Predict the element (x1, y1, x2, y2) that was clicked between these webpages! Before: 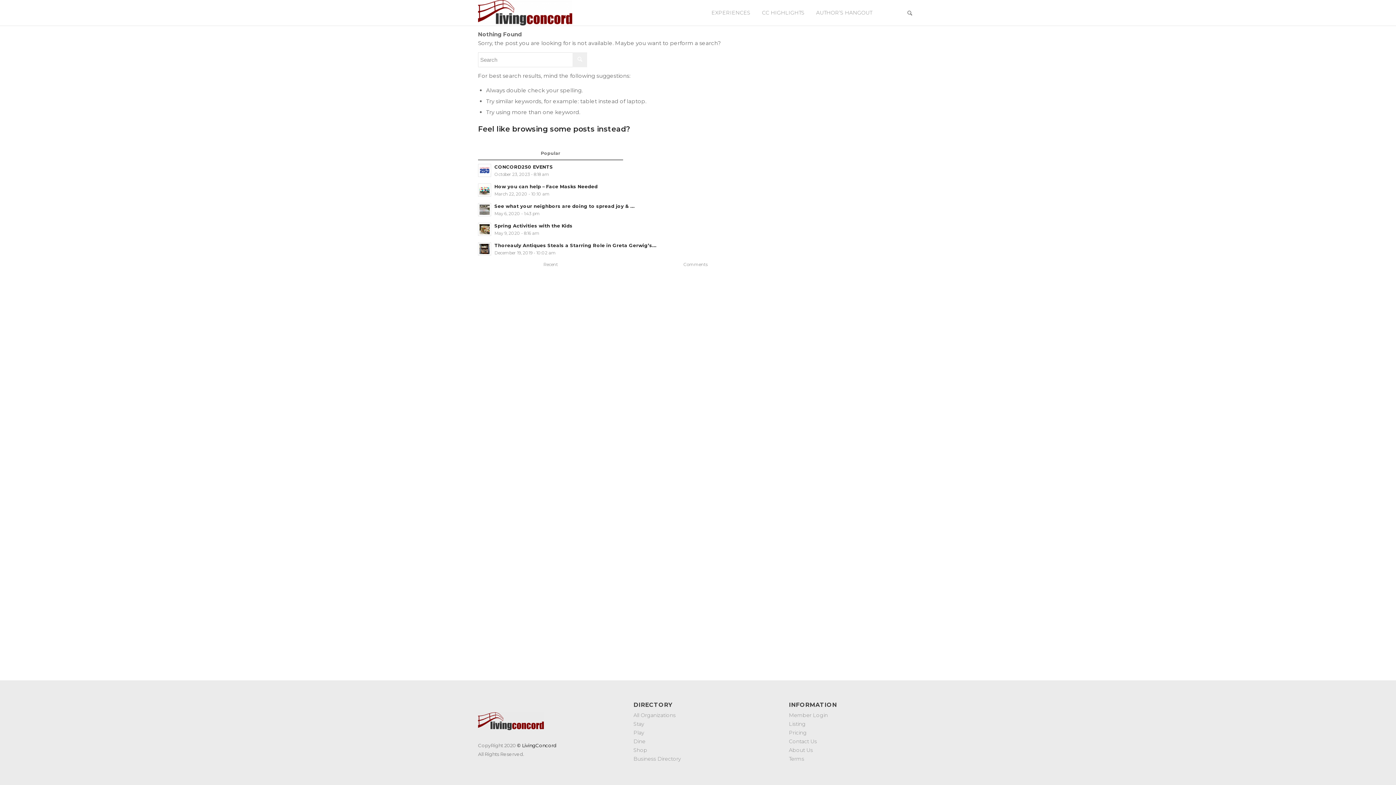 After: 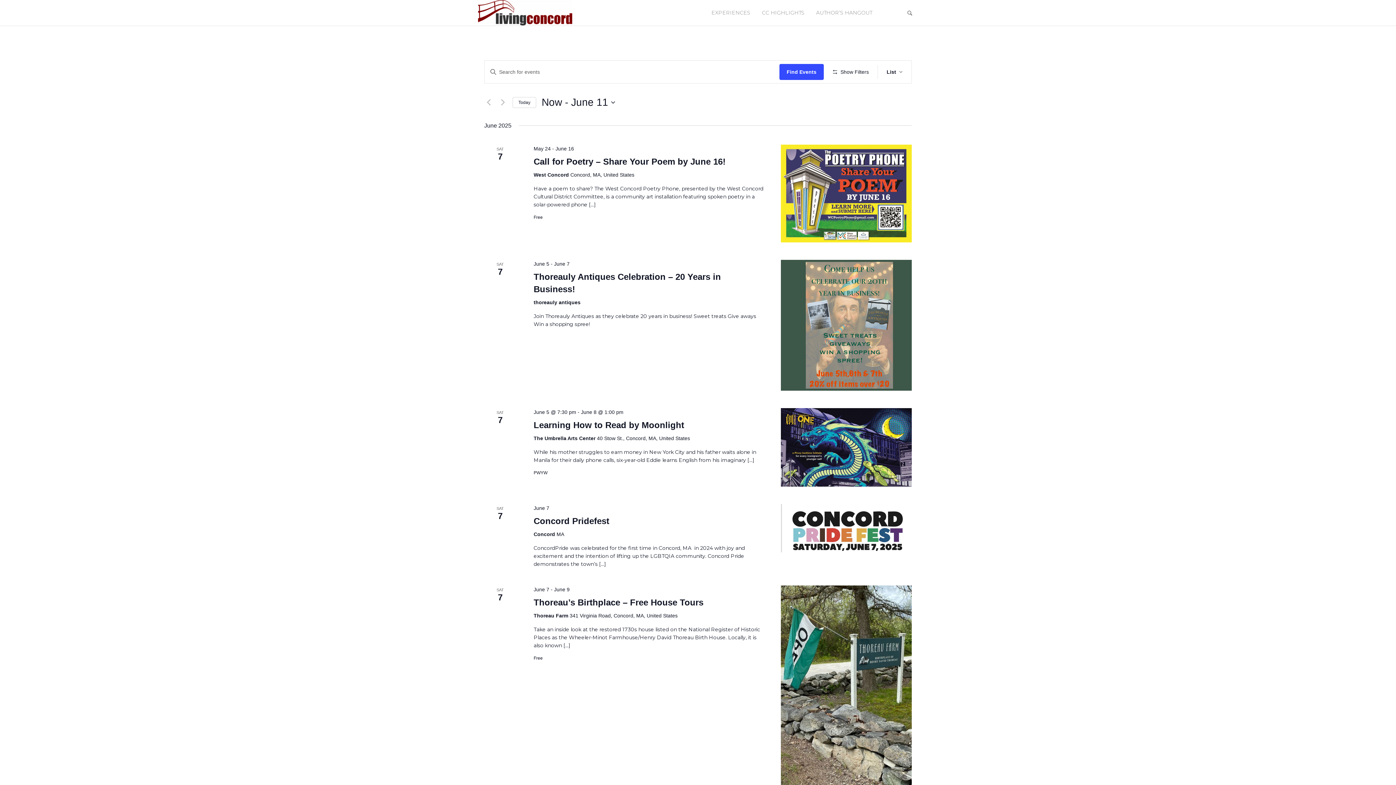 Action: bbox: (901, 0, 918, 26)